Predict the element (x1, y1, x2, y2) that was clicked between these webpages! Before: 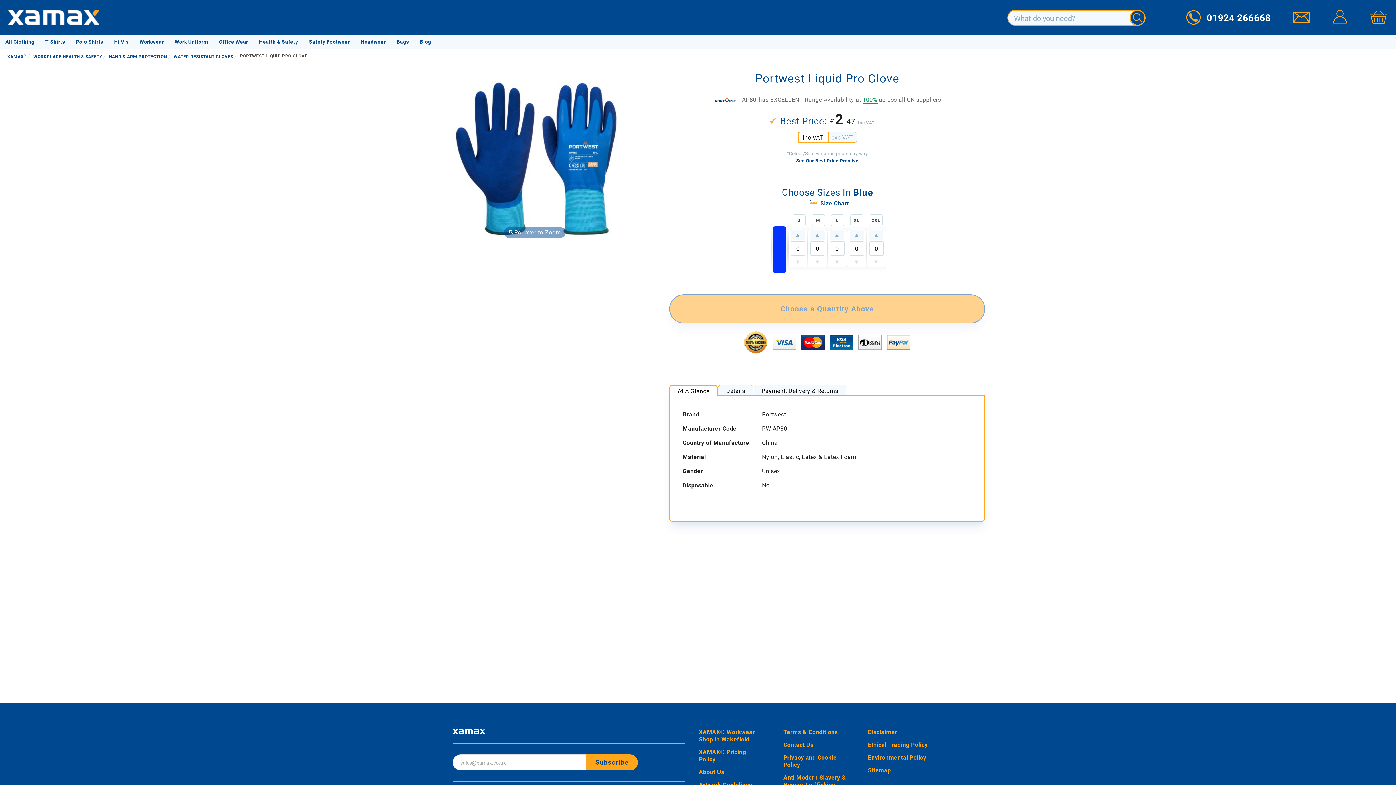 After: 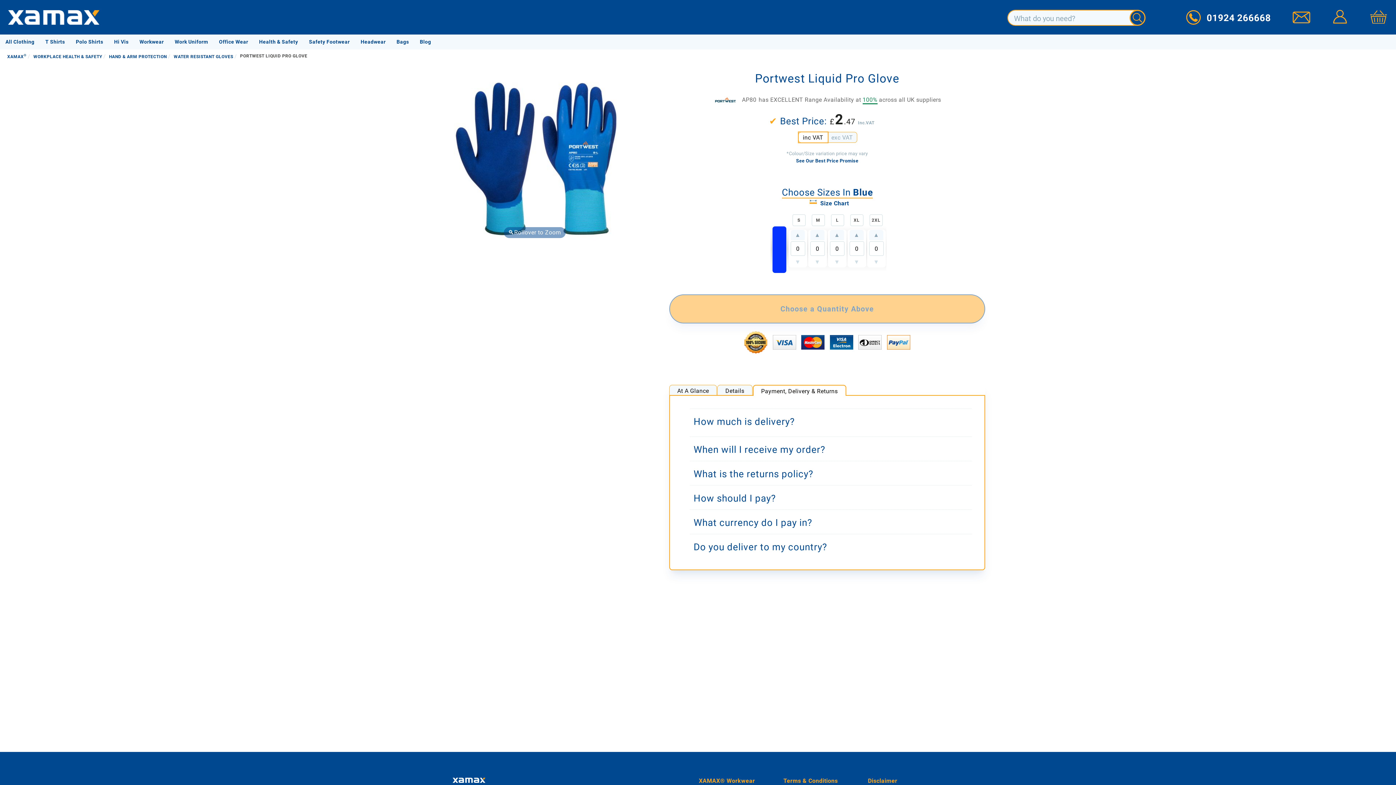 Action: label: label-pdr-title bbox: (743, 312, 820, 327)